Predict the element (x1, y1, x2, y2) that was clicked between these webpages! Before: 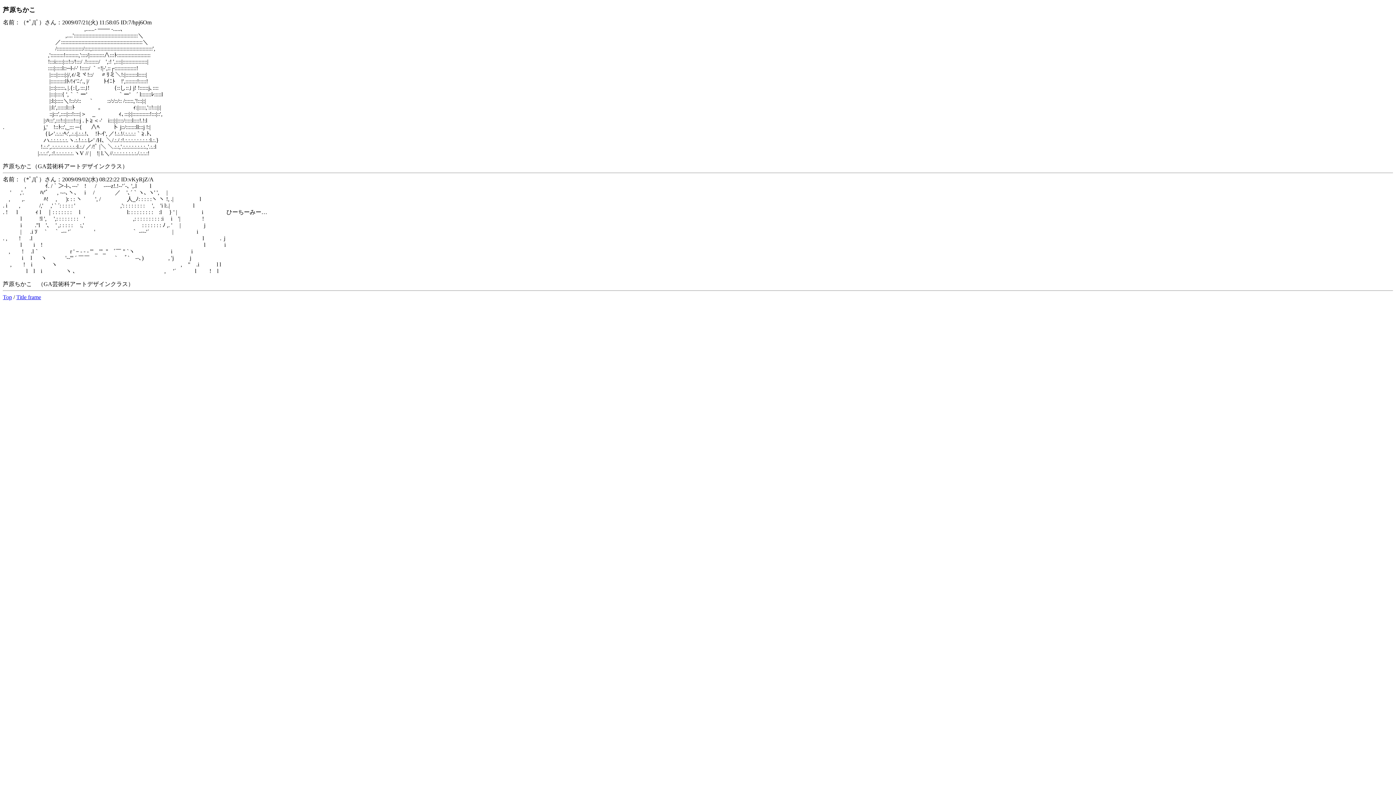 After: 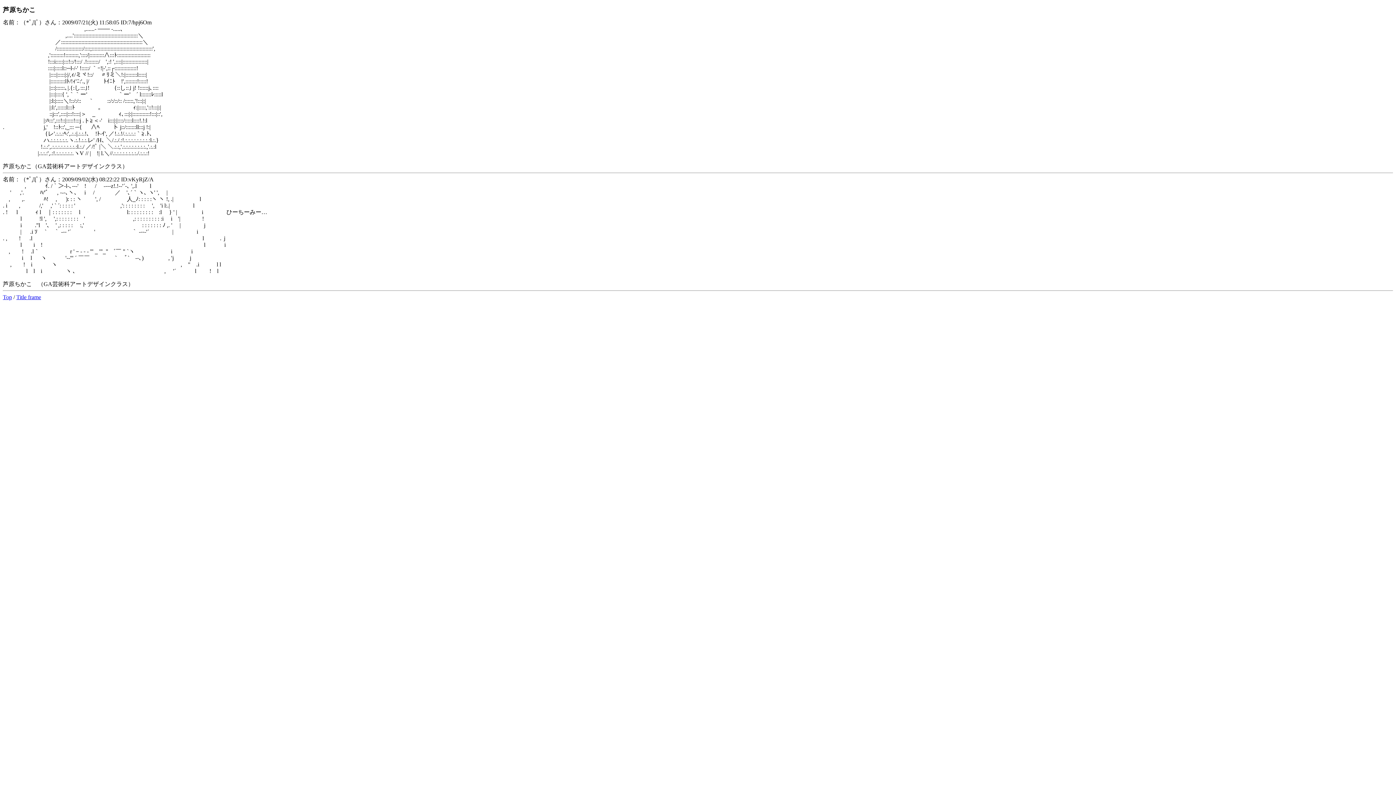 Action: bbox: (2, 176, 1393, 182) label: 名前：（*ﾟДﾟ）さん：2009/09/02(水) 08:22:22 ID:vKyRjZ/A